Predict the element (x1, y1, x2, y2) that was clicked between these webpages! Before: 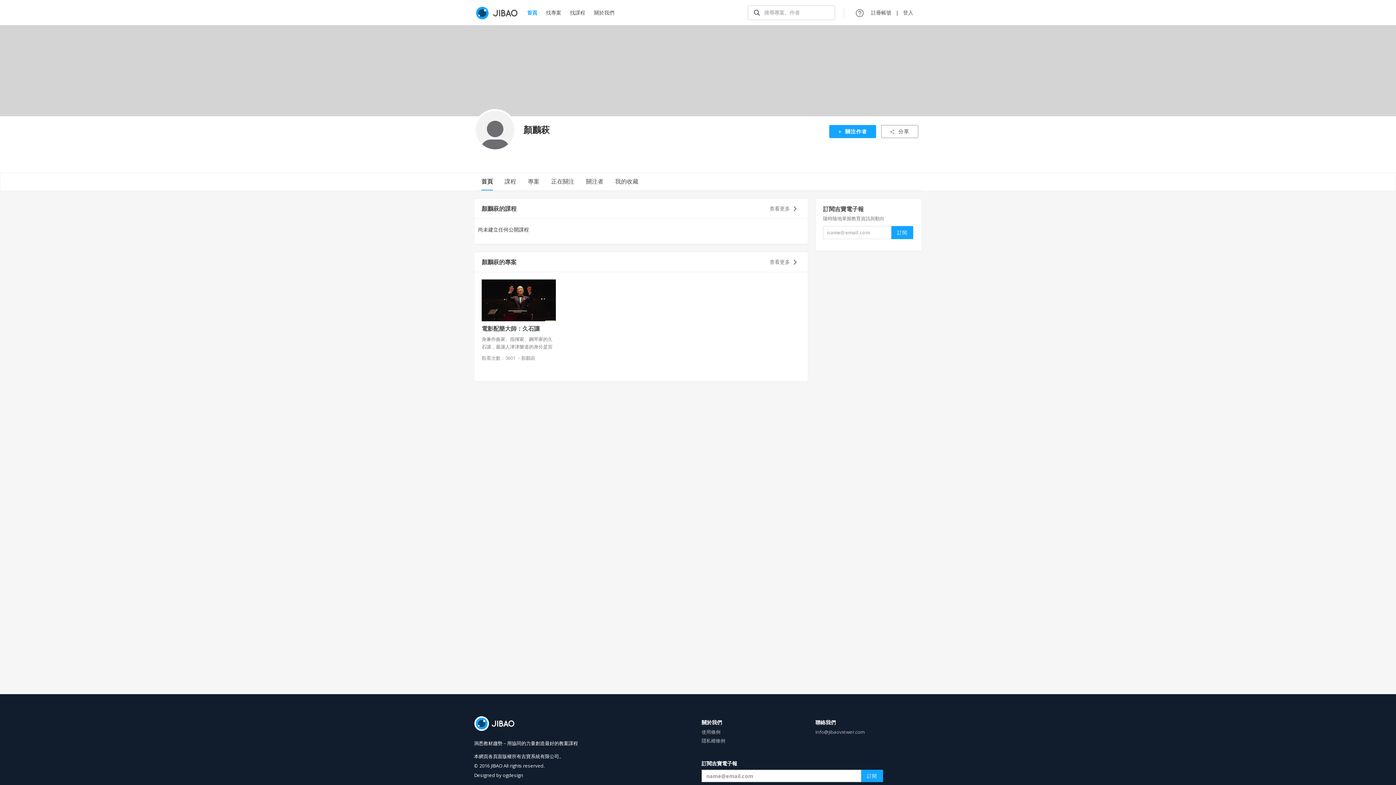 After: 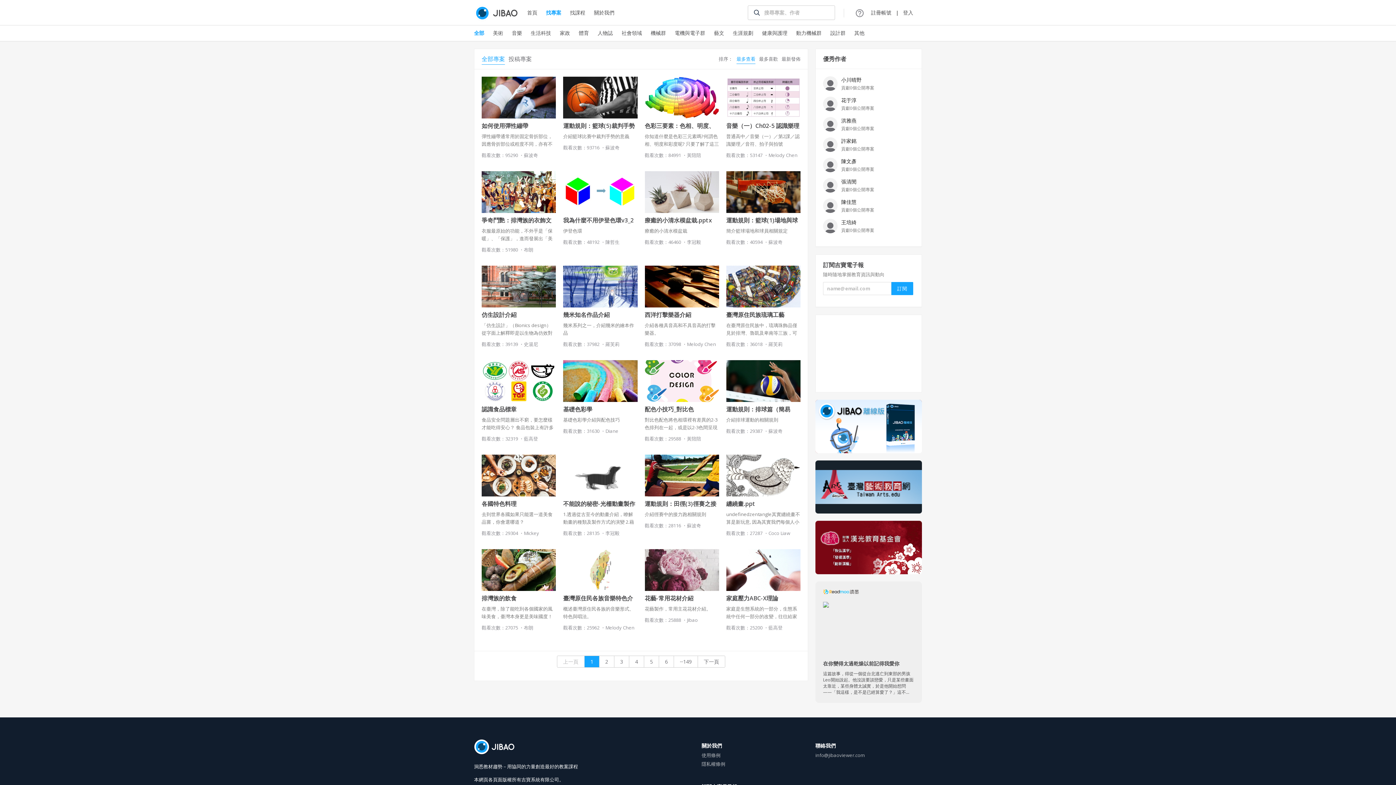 Action: label: 找專案 bbox: (546, 0, 561, 25)